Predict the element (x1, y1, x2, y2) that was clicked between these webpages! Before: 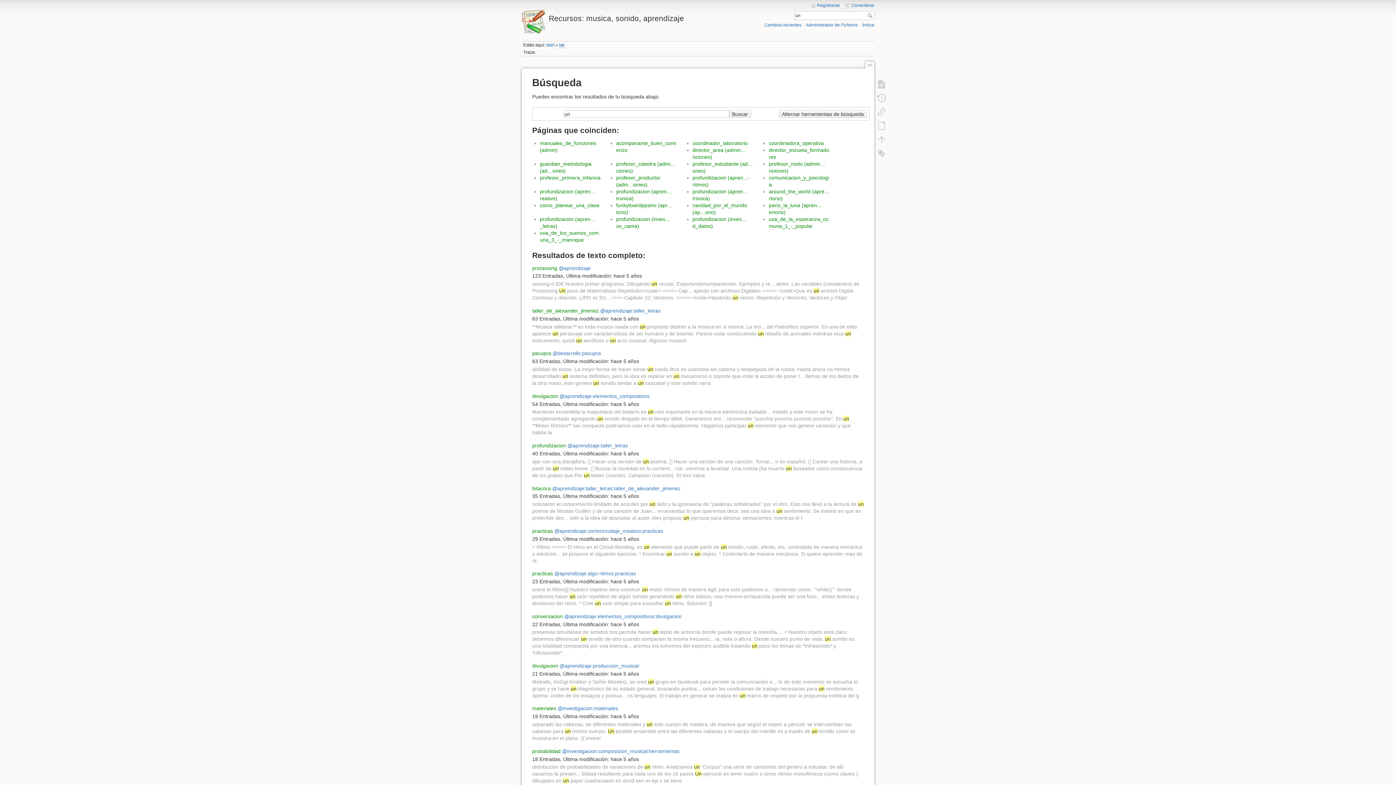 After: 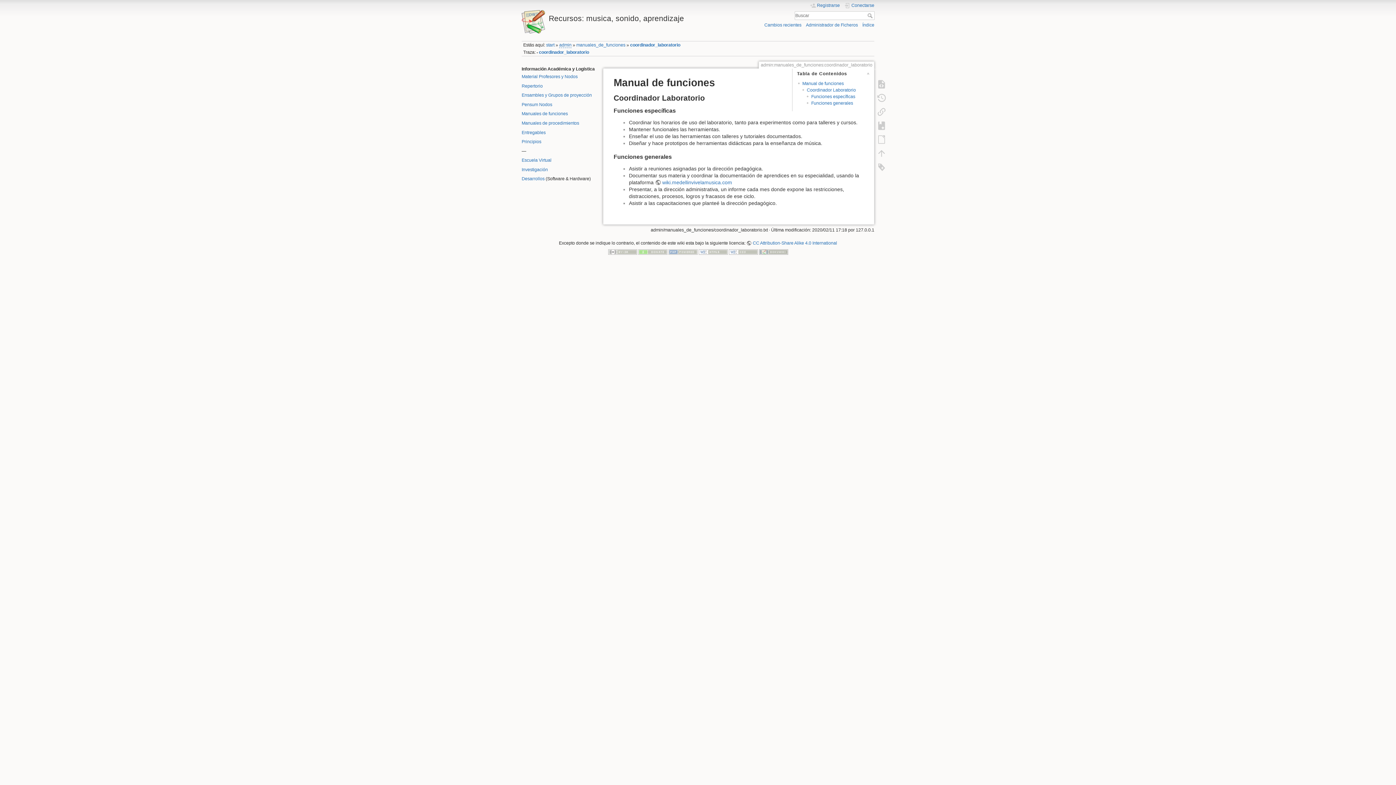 Action: label: coordinador_laboratorio bbox: (692, 140, 748, 146)